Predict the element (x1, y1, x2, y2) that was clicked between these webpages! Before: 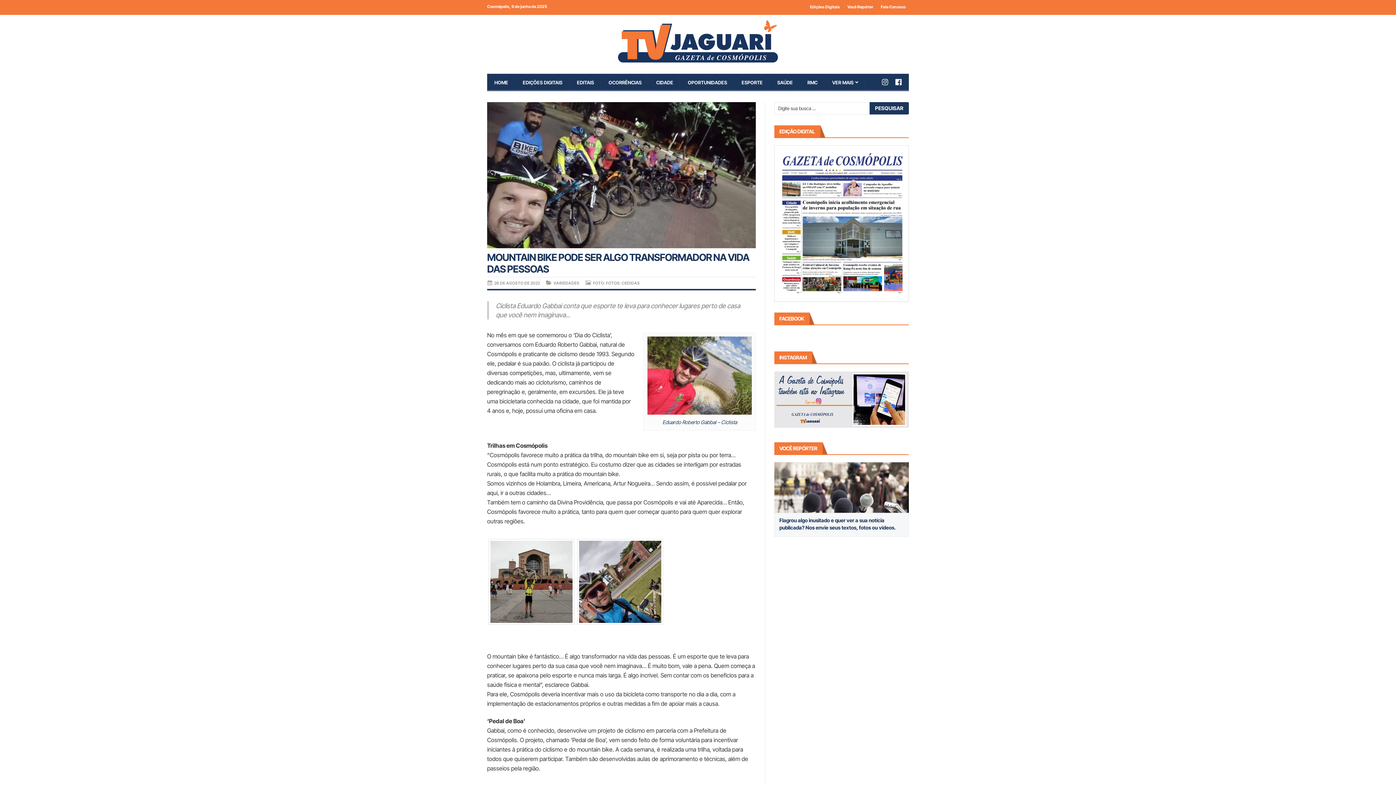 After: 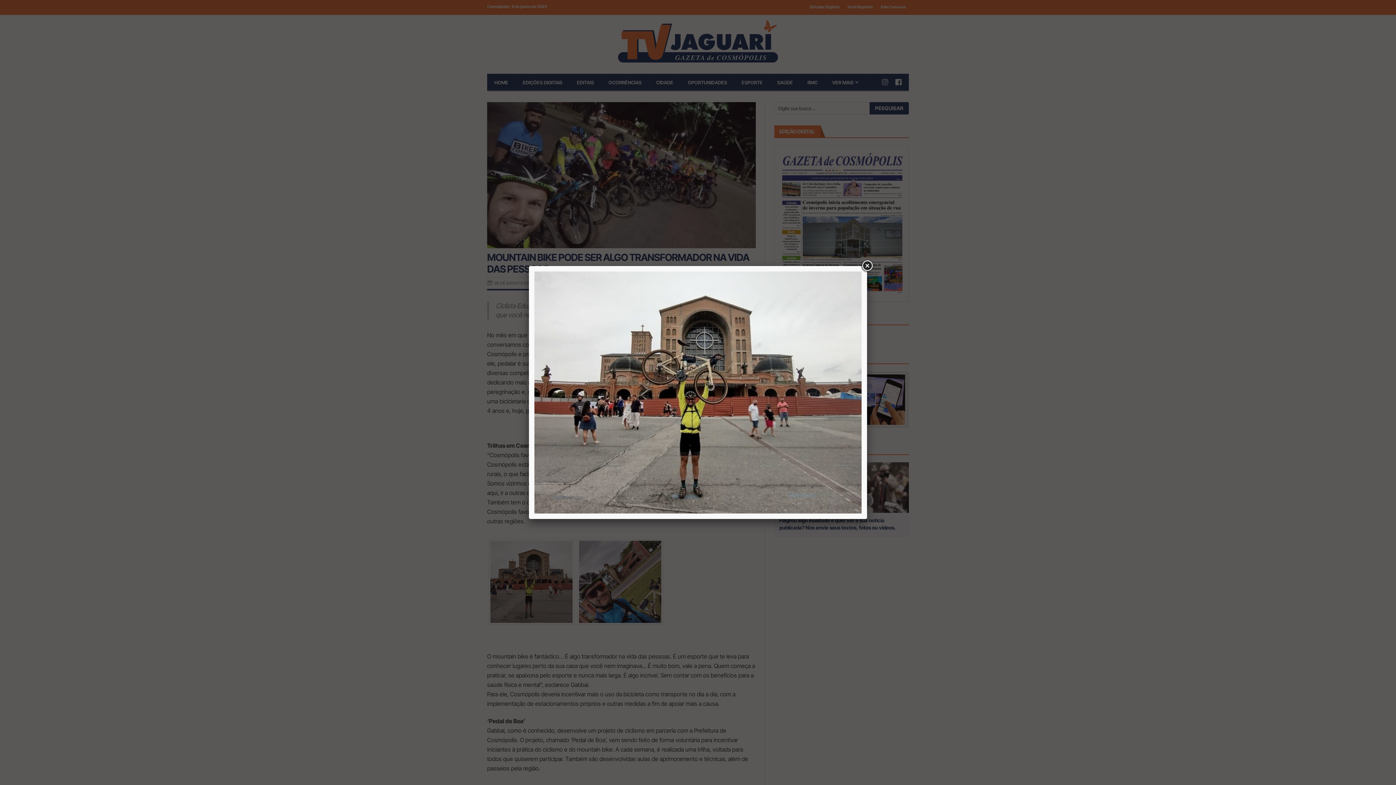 Action: bbox: (488, 619, 574, 626)